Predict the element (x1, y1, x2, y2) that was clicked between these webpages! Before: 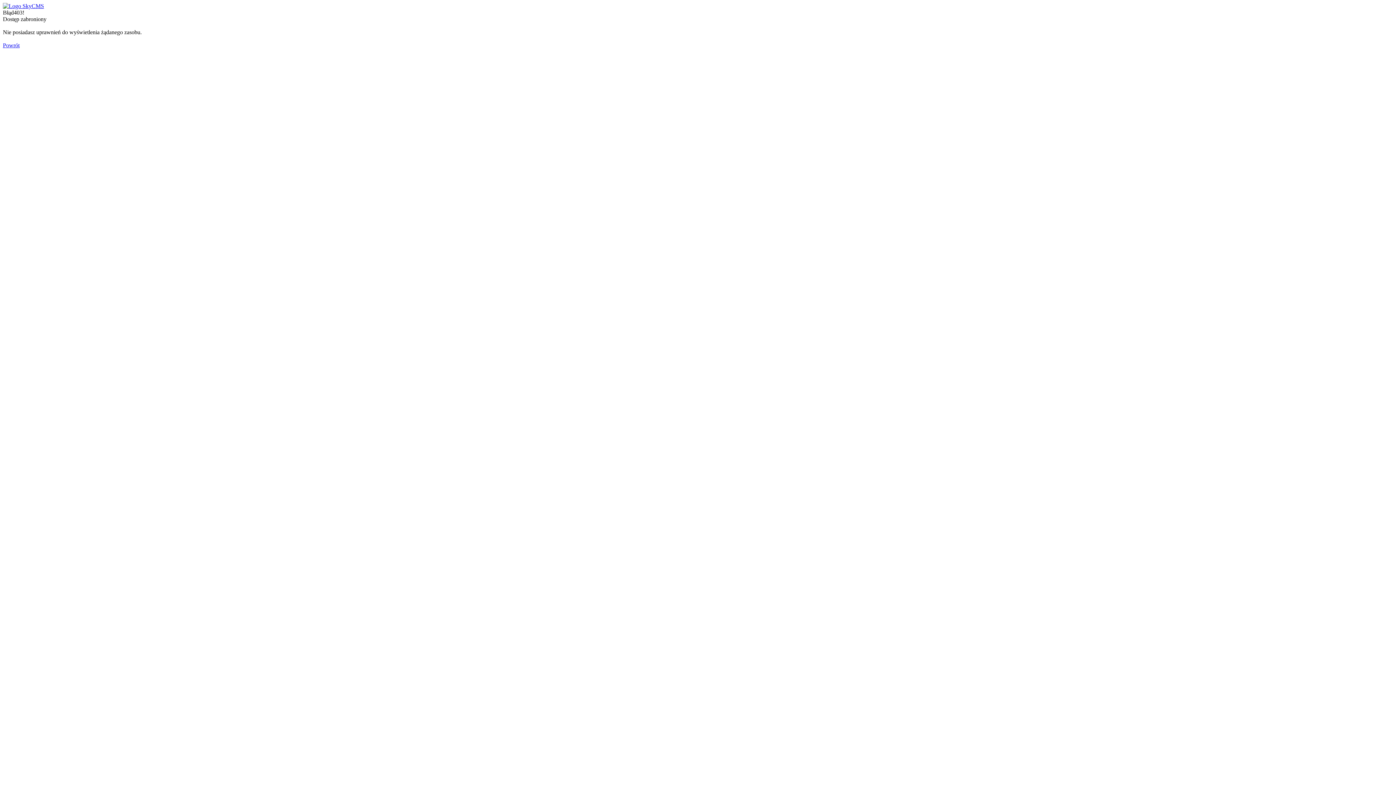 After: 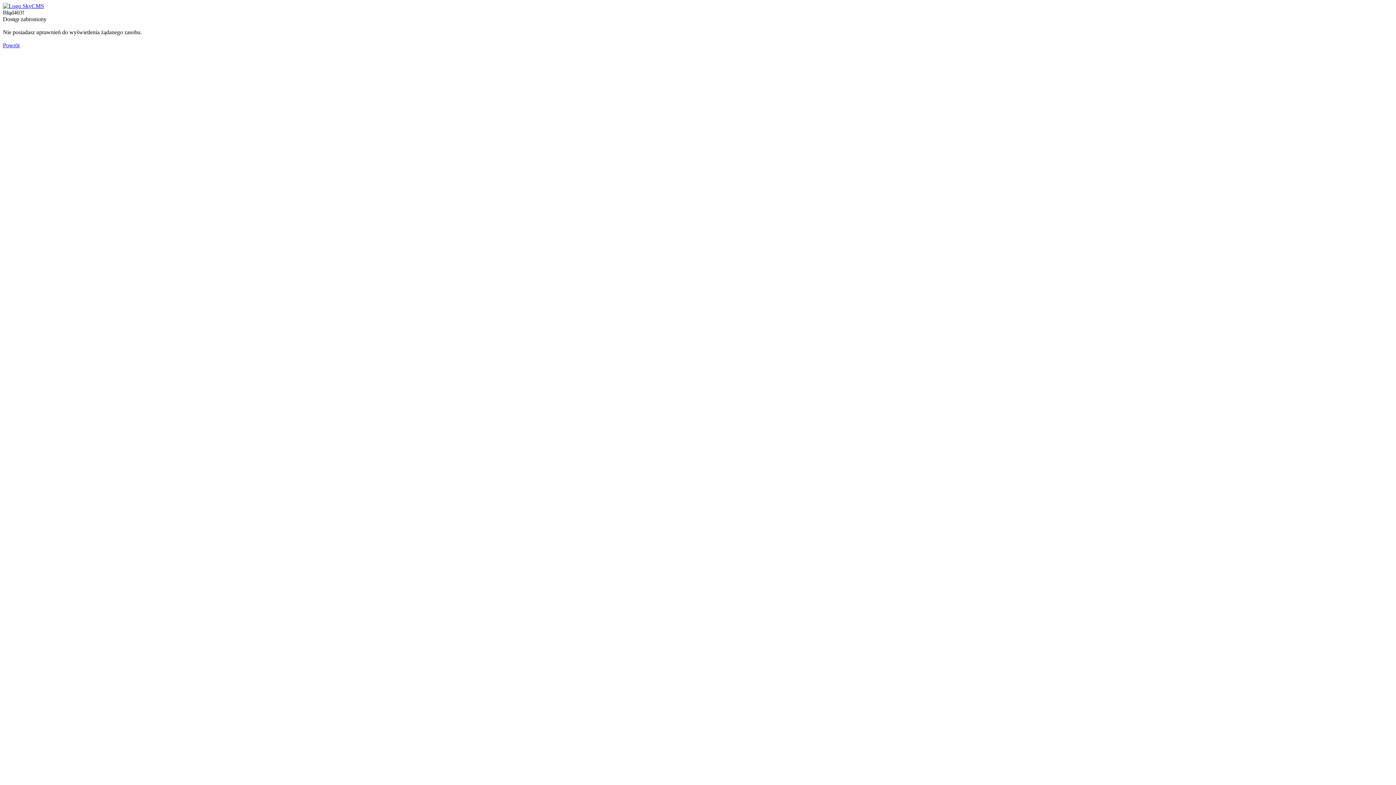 Action: bbox: (2, 2, 44, 9)